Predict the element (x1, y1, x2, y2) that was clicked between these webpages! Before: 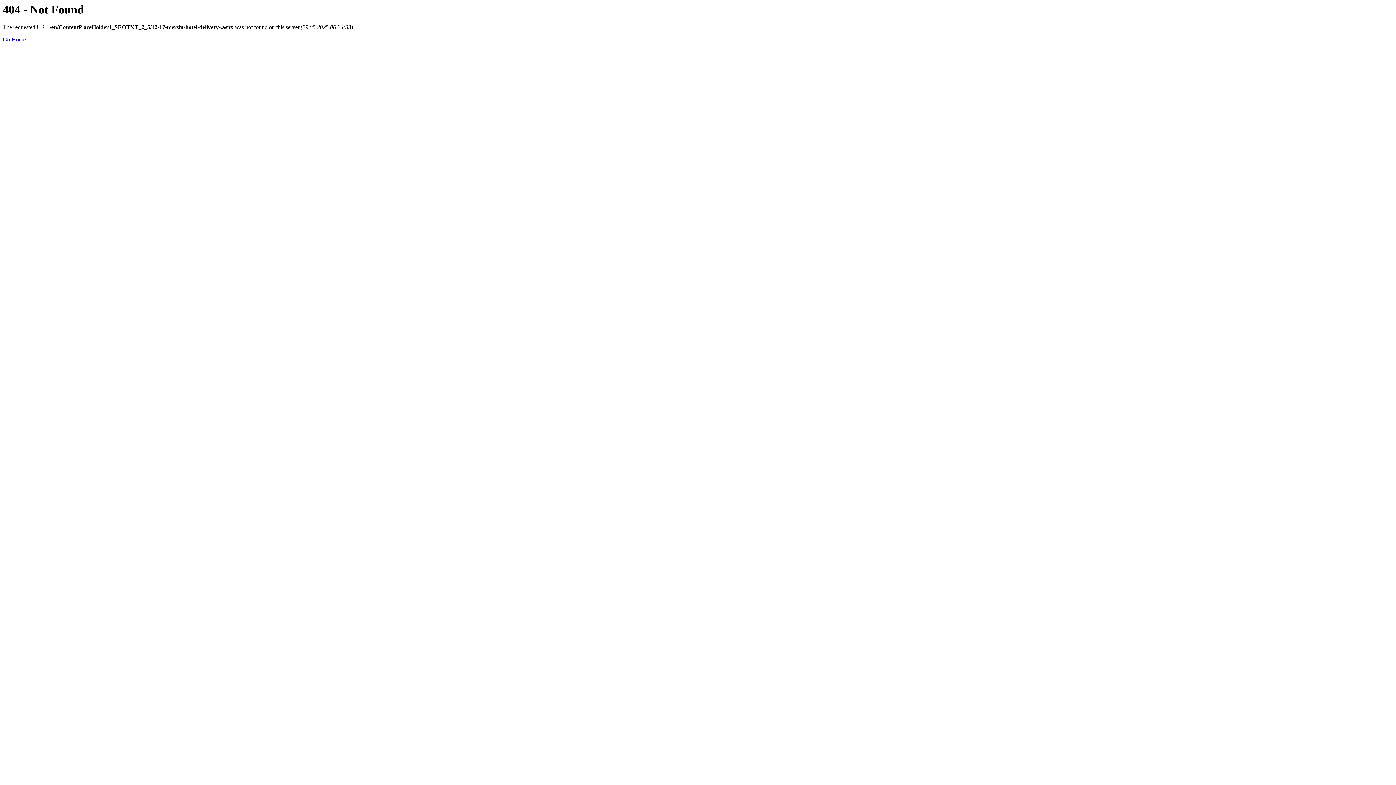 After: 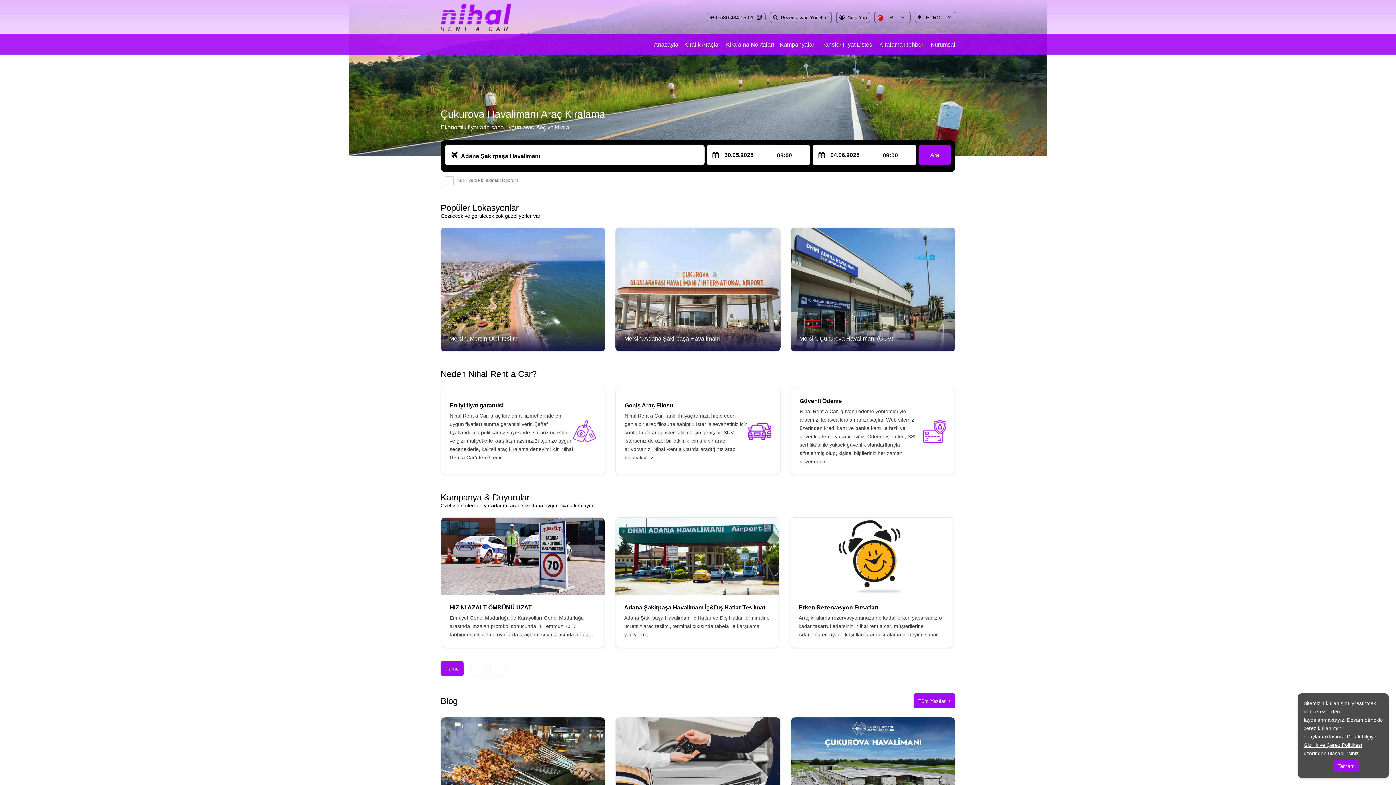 Action: bbox: (2, 36, 25, 42) label: Go Home